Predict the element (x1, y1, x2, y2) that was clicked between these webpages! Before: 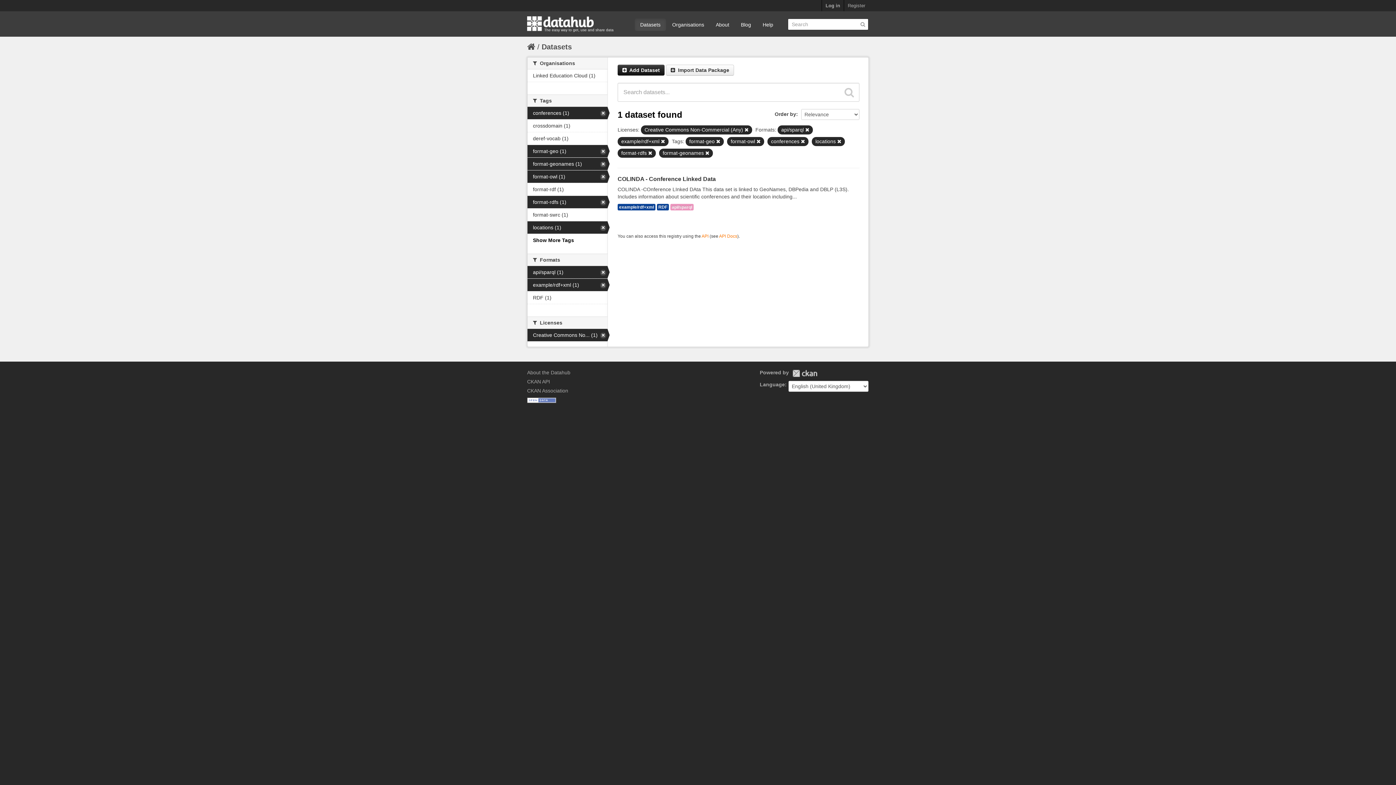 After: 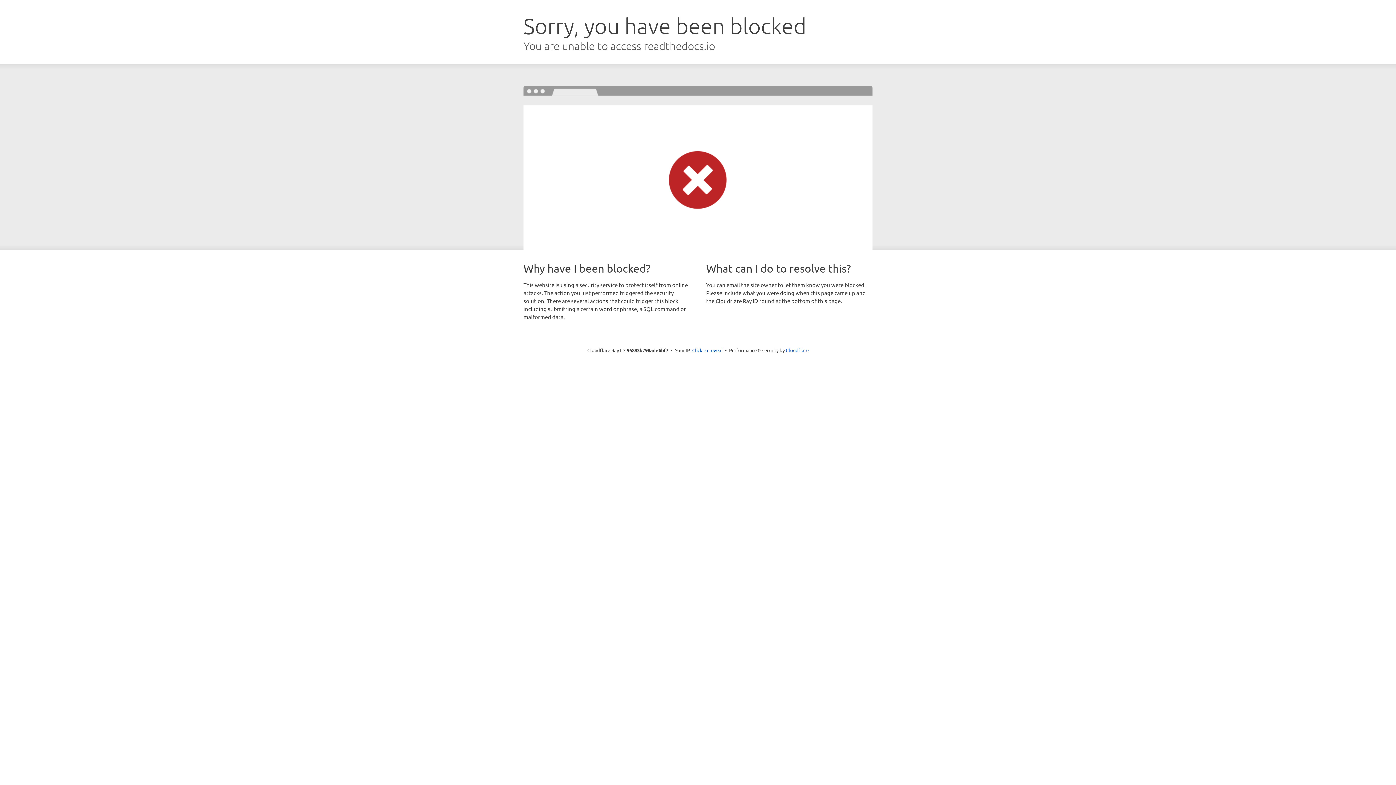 Action: bbox: (719, 233, 737, 238) label: API Docs